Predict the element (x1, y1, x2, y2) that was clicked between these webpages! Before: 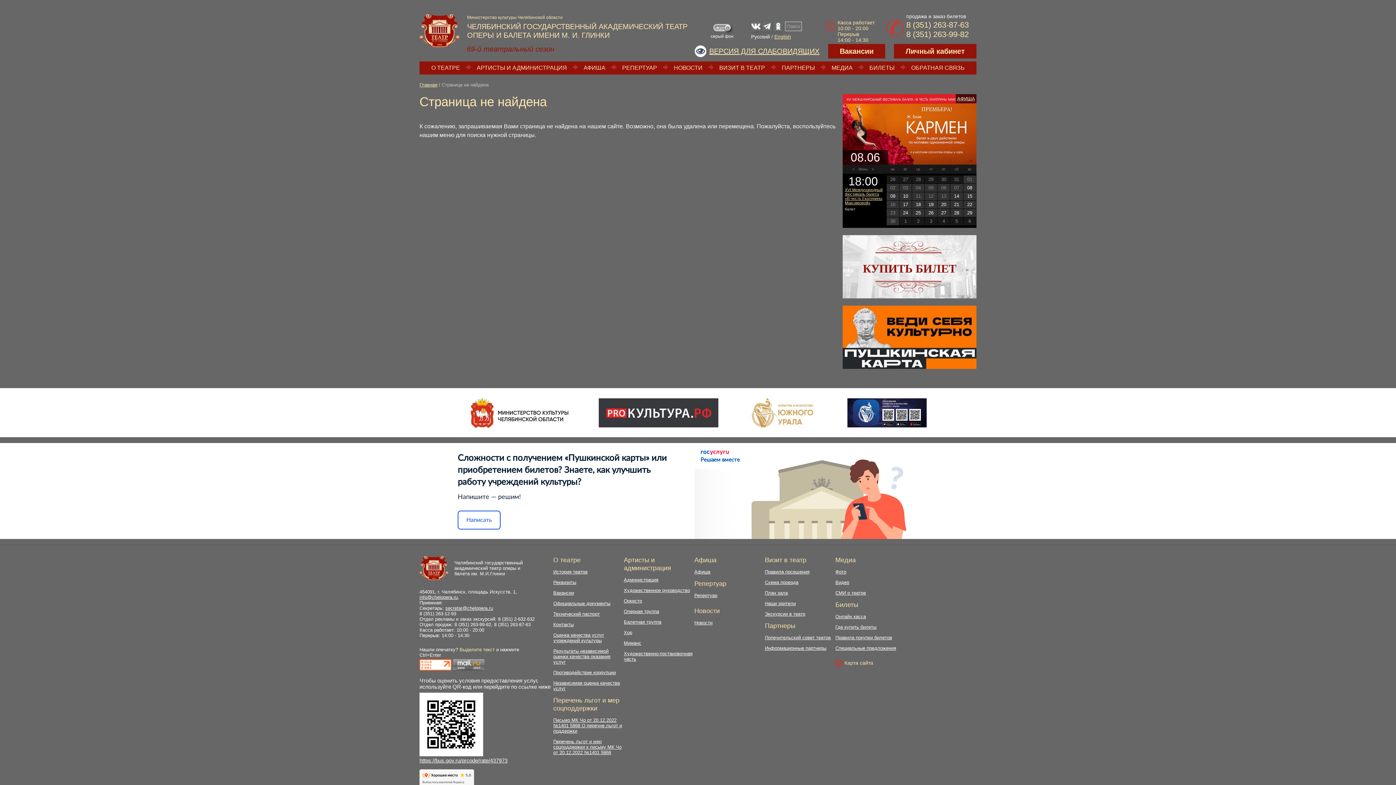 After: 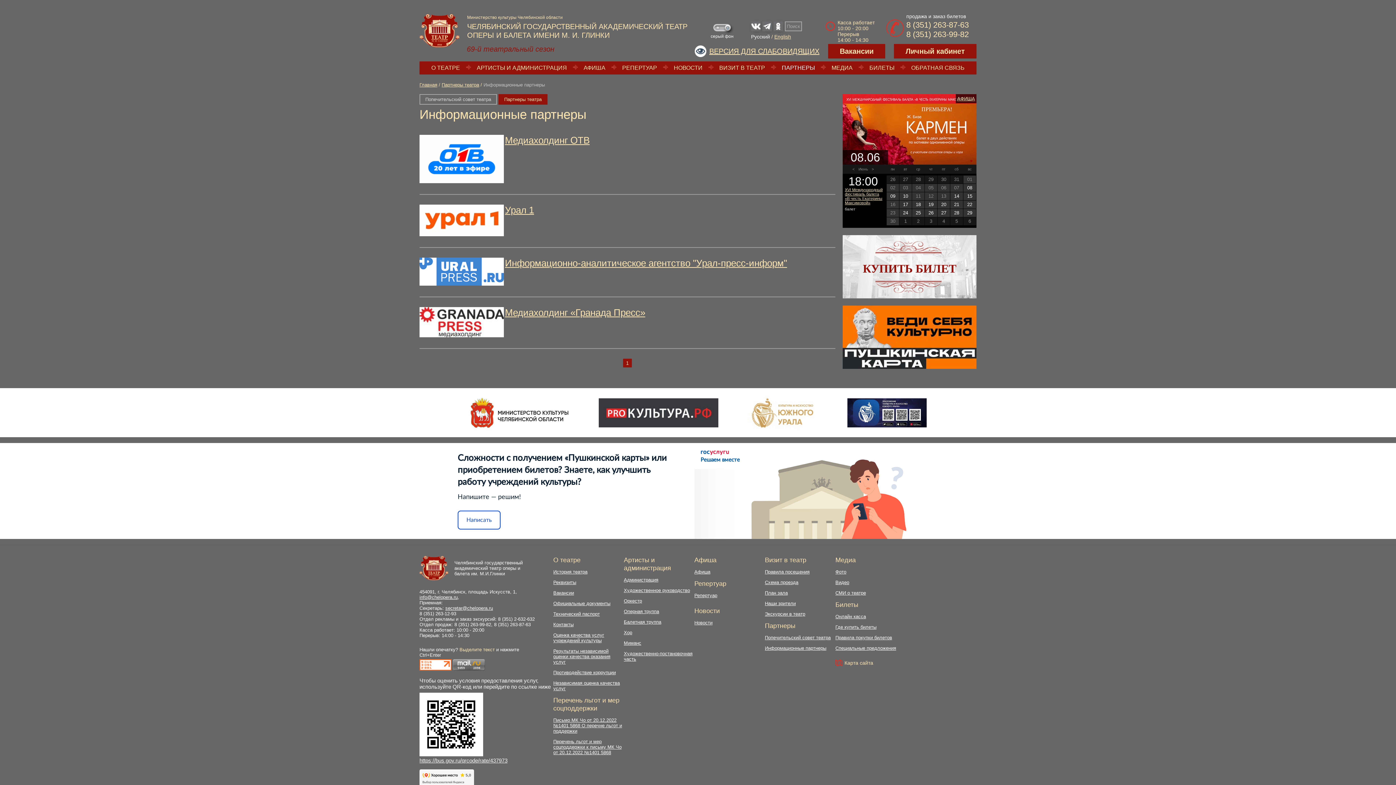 Action: bbox: (765, 645, 826, 651) label: Информационные партнеры